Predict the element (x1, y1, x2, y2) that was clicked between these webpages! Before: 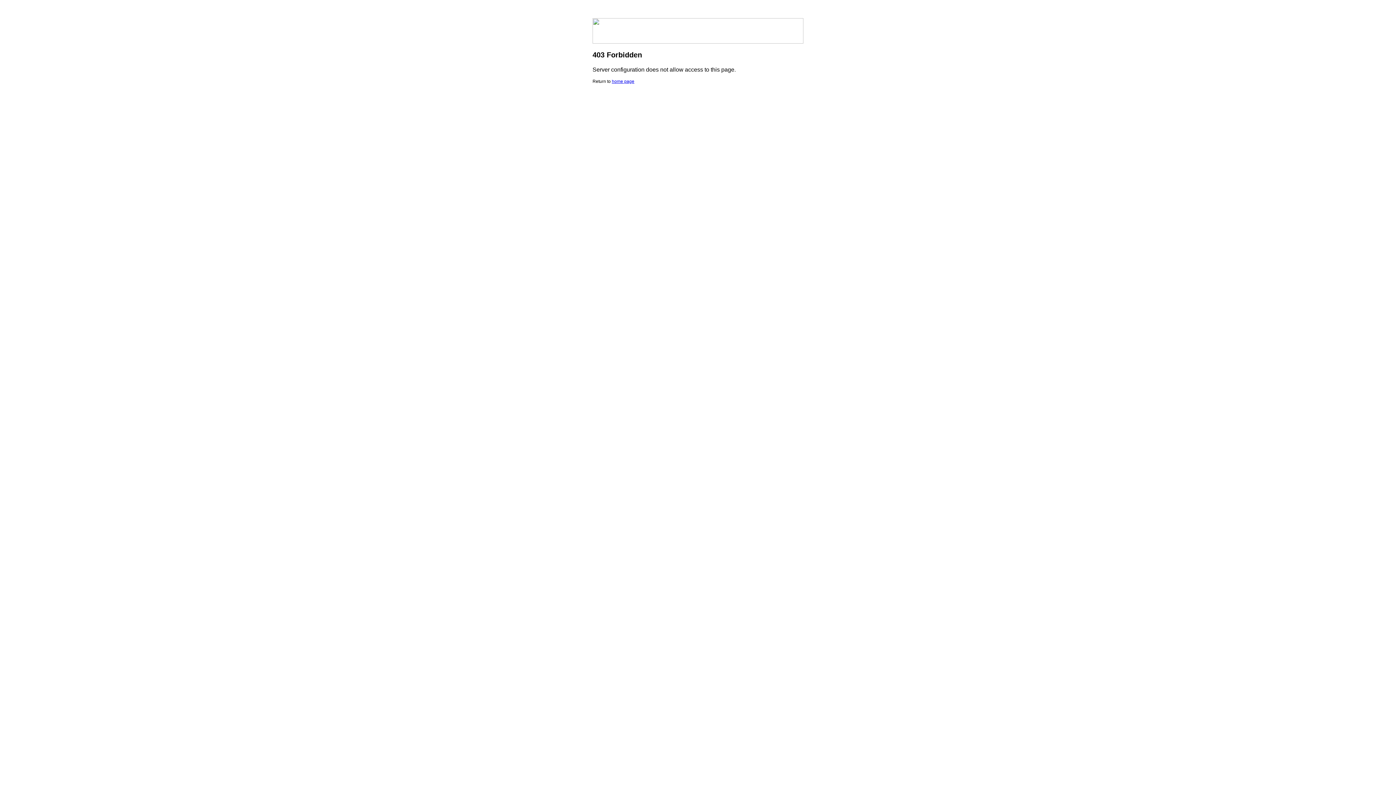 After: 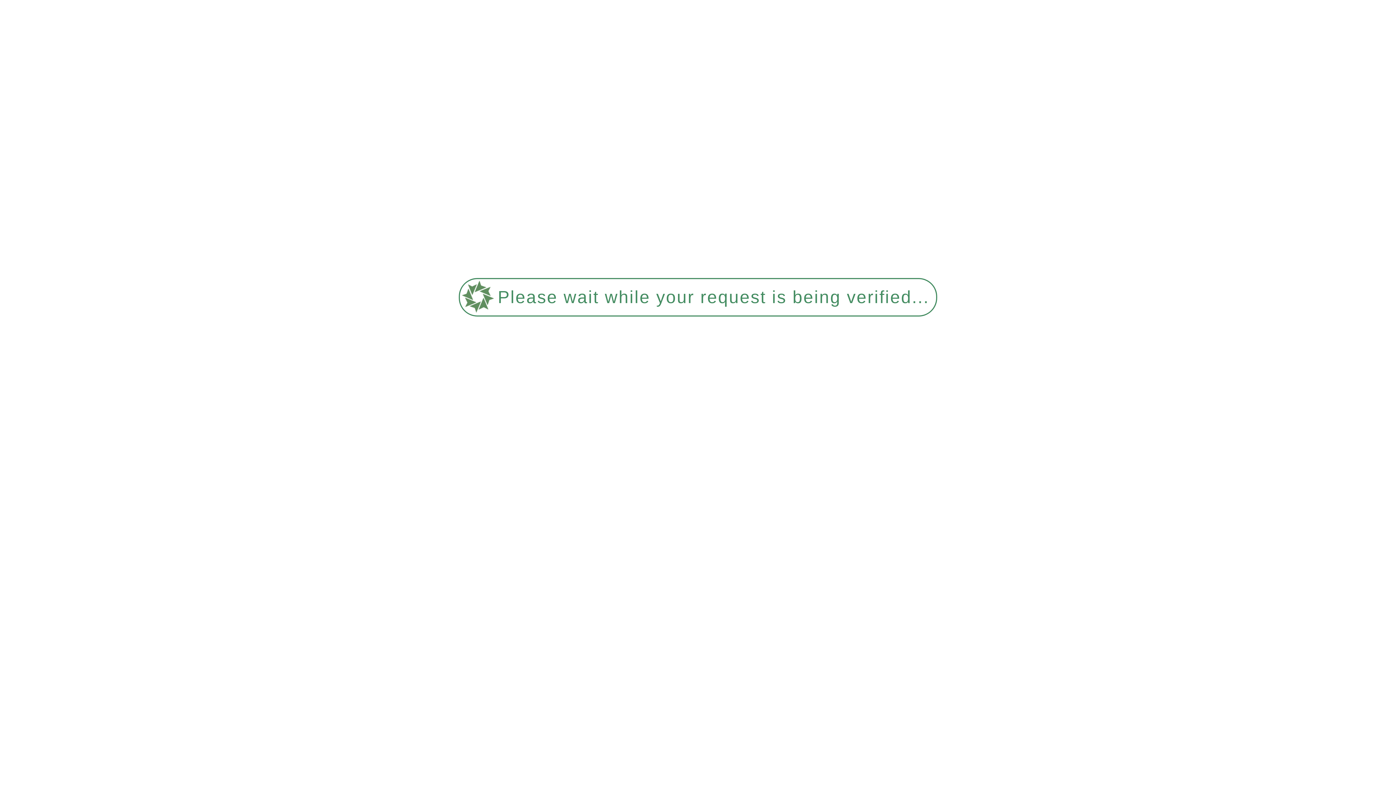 Action: label: home page bbox: (612, 78, 634, 84)